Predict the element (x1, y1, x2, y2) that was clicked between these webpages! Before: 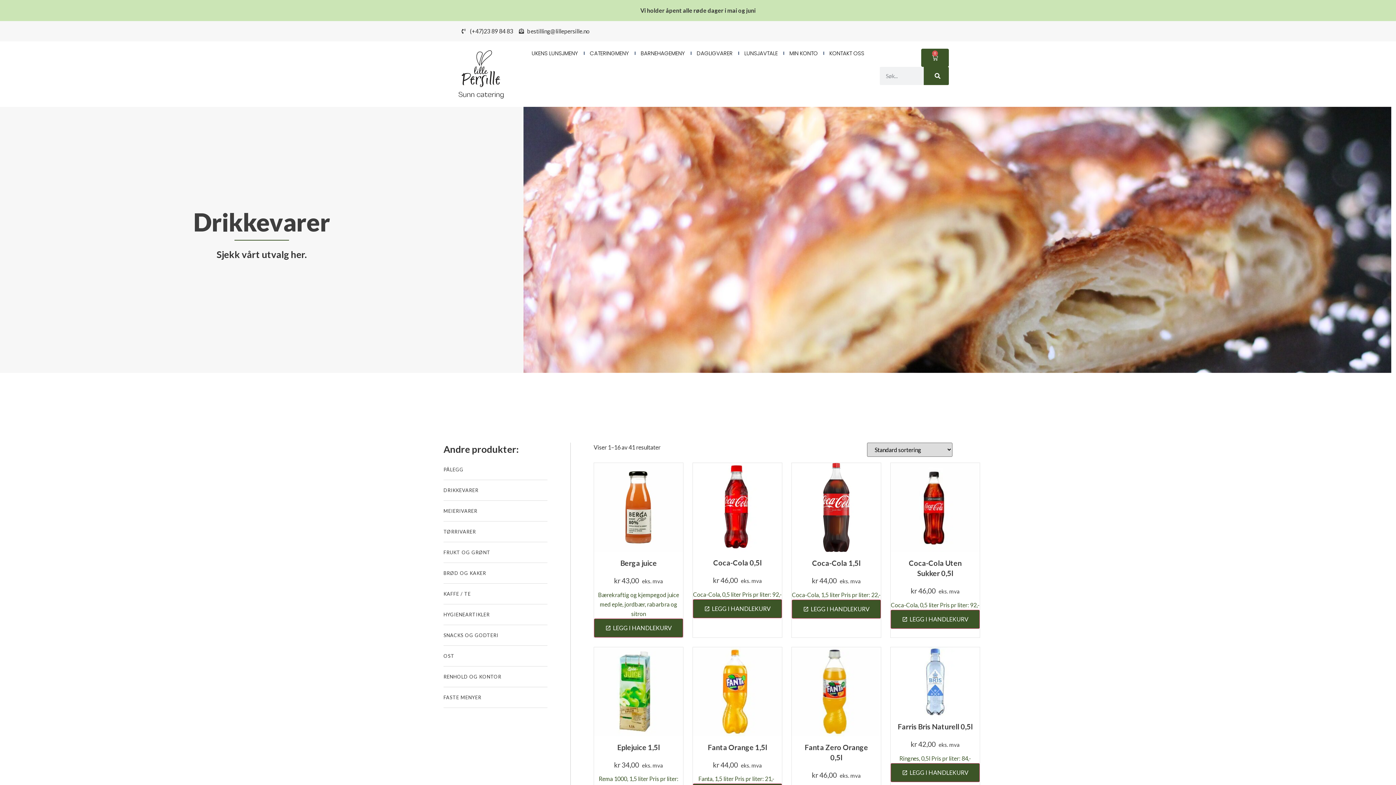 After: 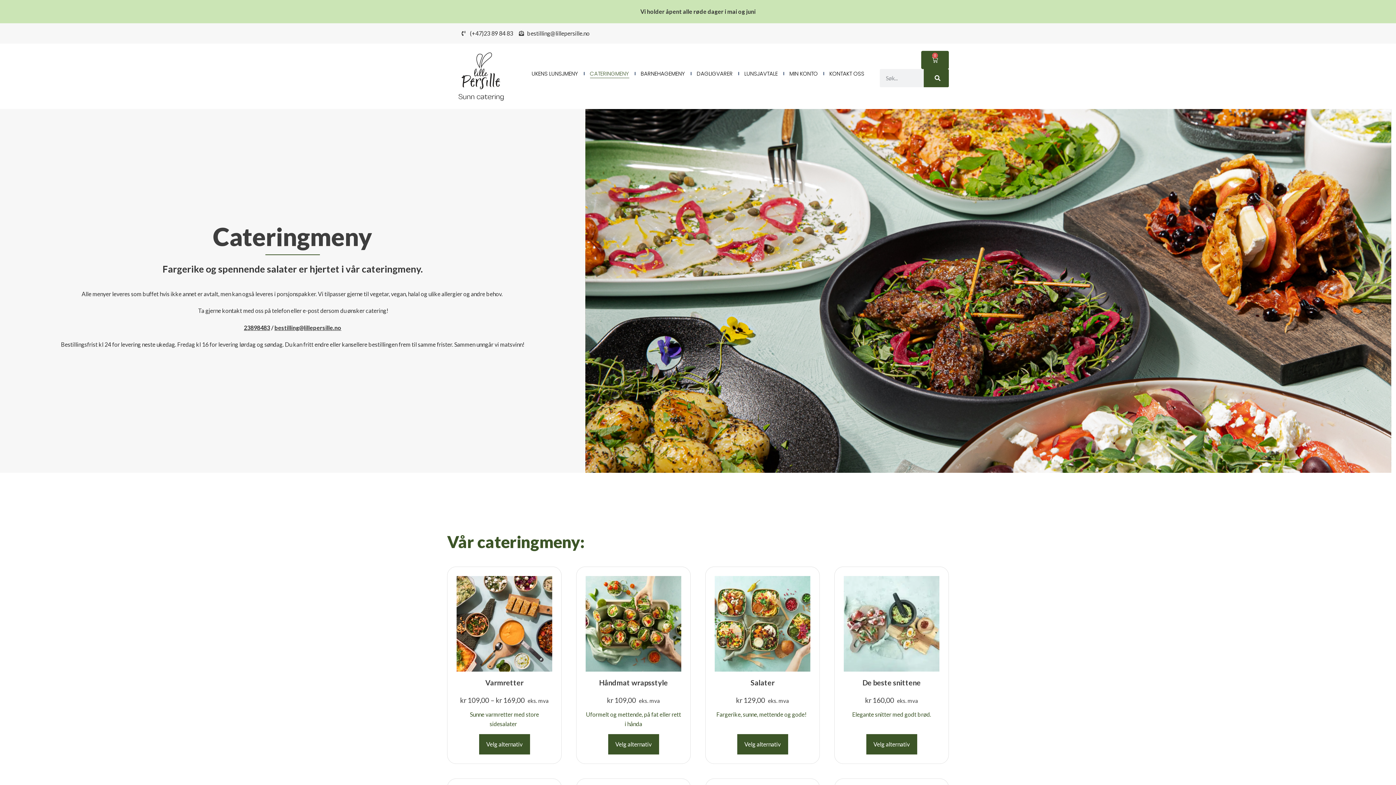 Action: bbox: (443, 694, 481, 700) label: FASTE MENYER